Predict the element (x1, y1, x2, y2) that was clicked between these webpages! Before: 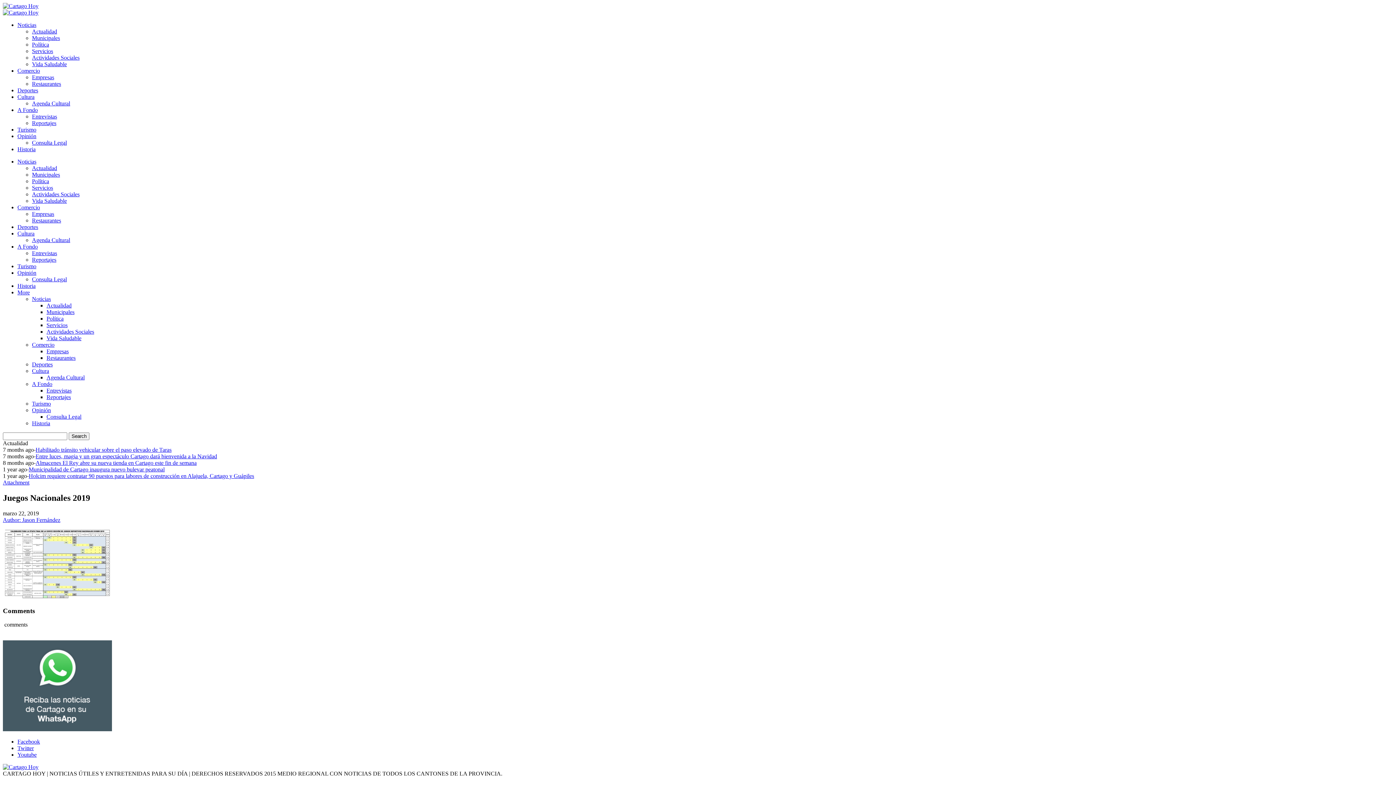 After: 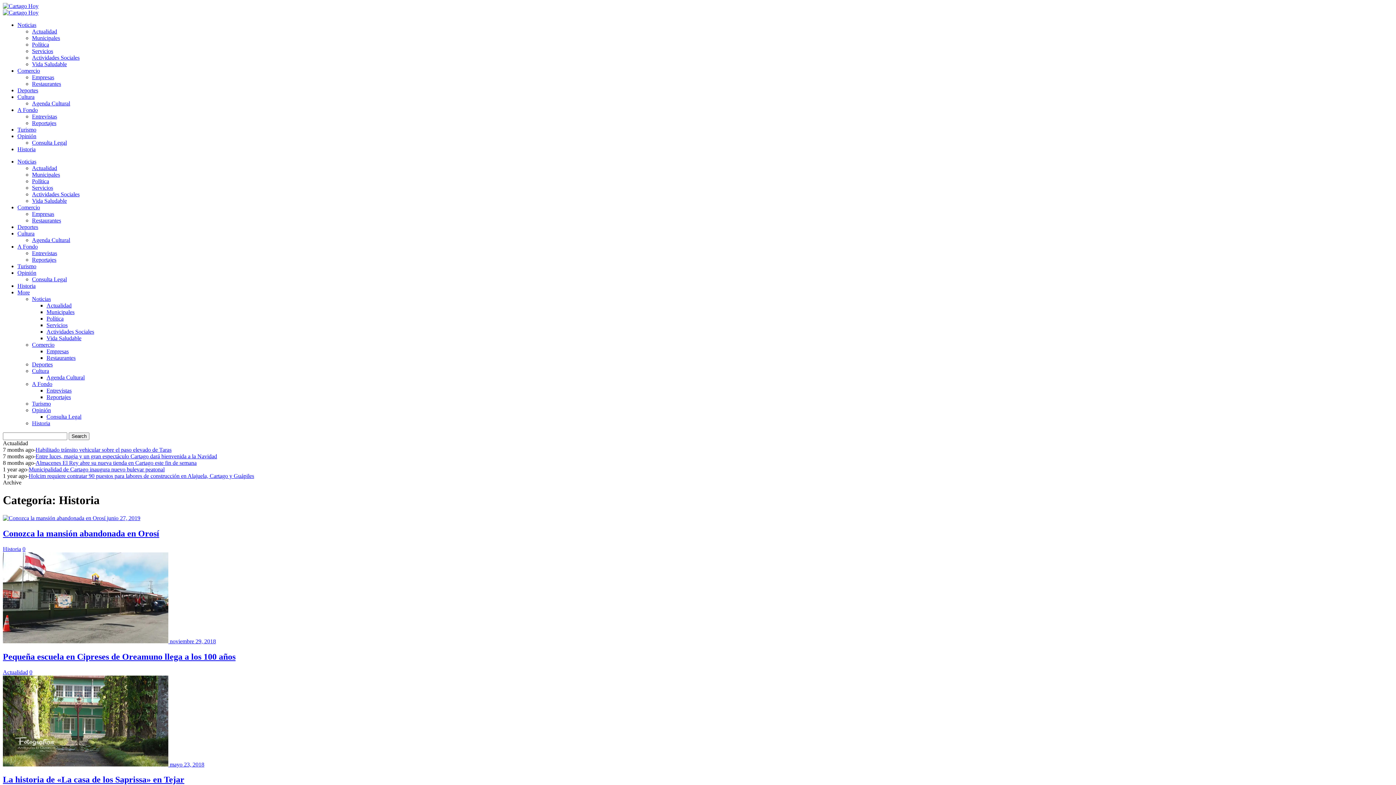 Action: label: Historia bbox: (17, 146, 35, 152)